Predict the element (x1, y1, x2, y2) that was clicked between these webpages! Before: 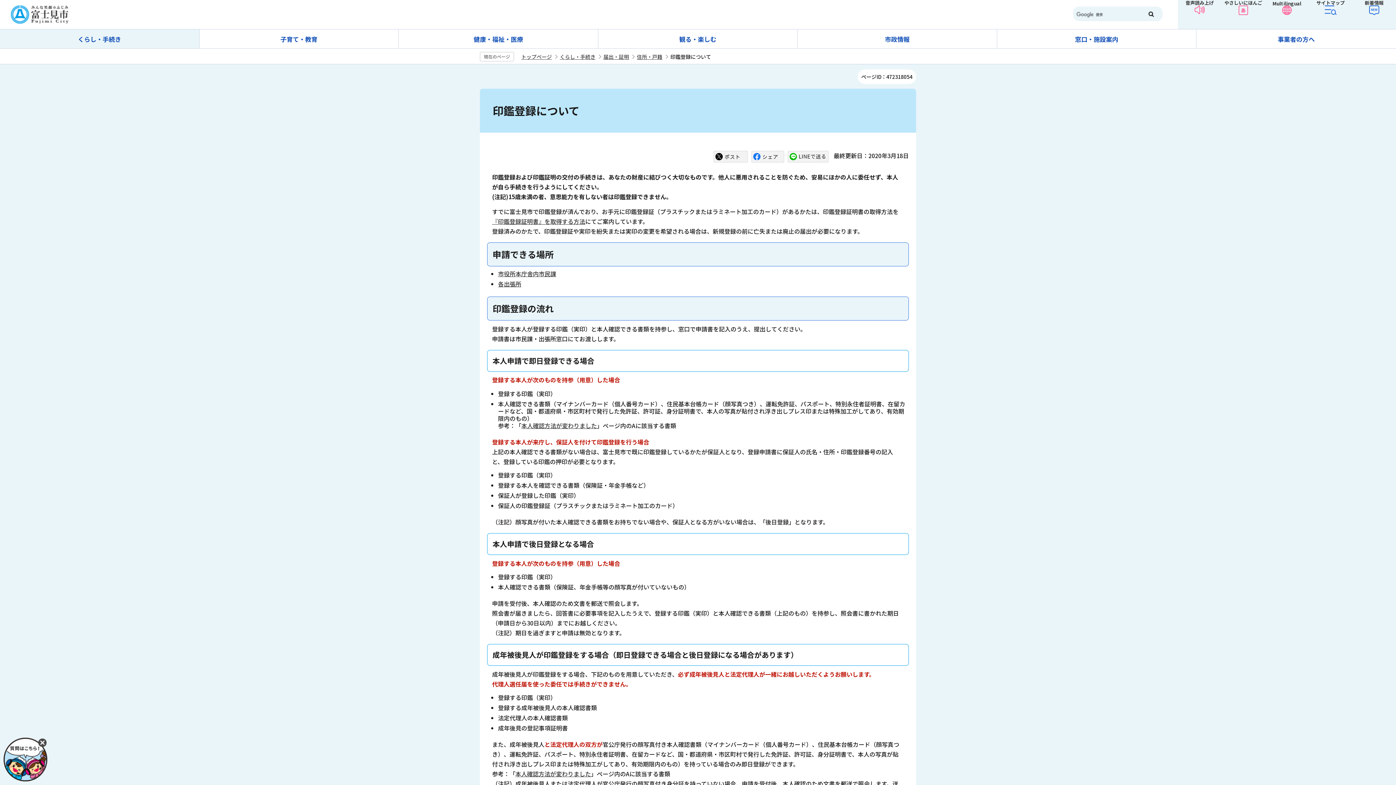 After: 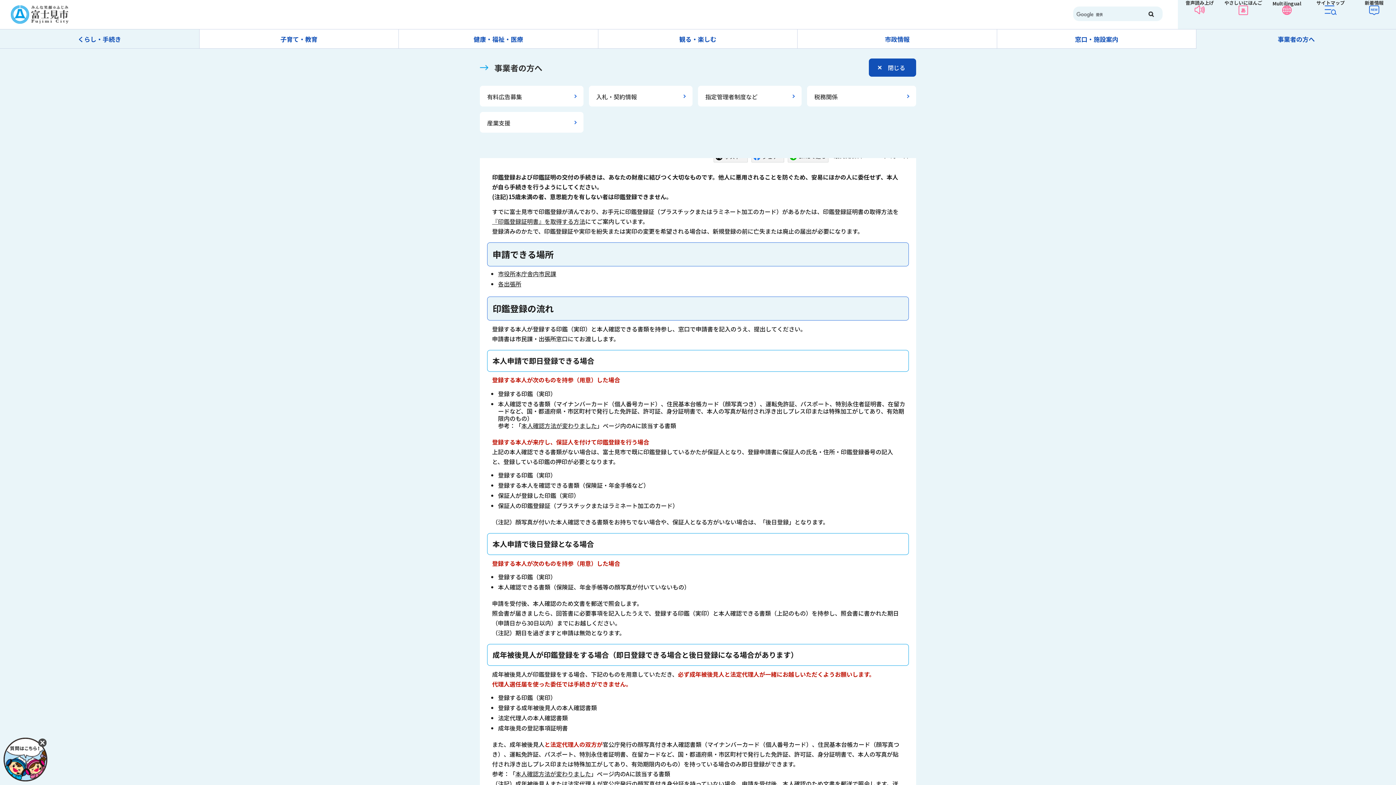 Action: bbox: (1196, 29, 1396, 48) label: 事業者の方へ